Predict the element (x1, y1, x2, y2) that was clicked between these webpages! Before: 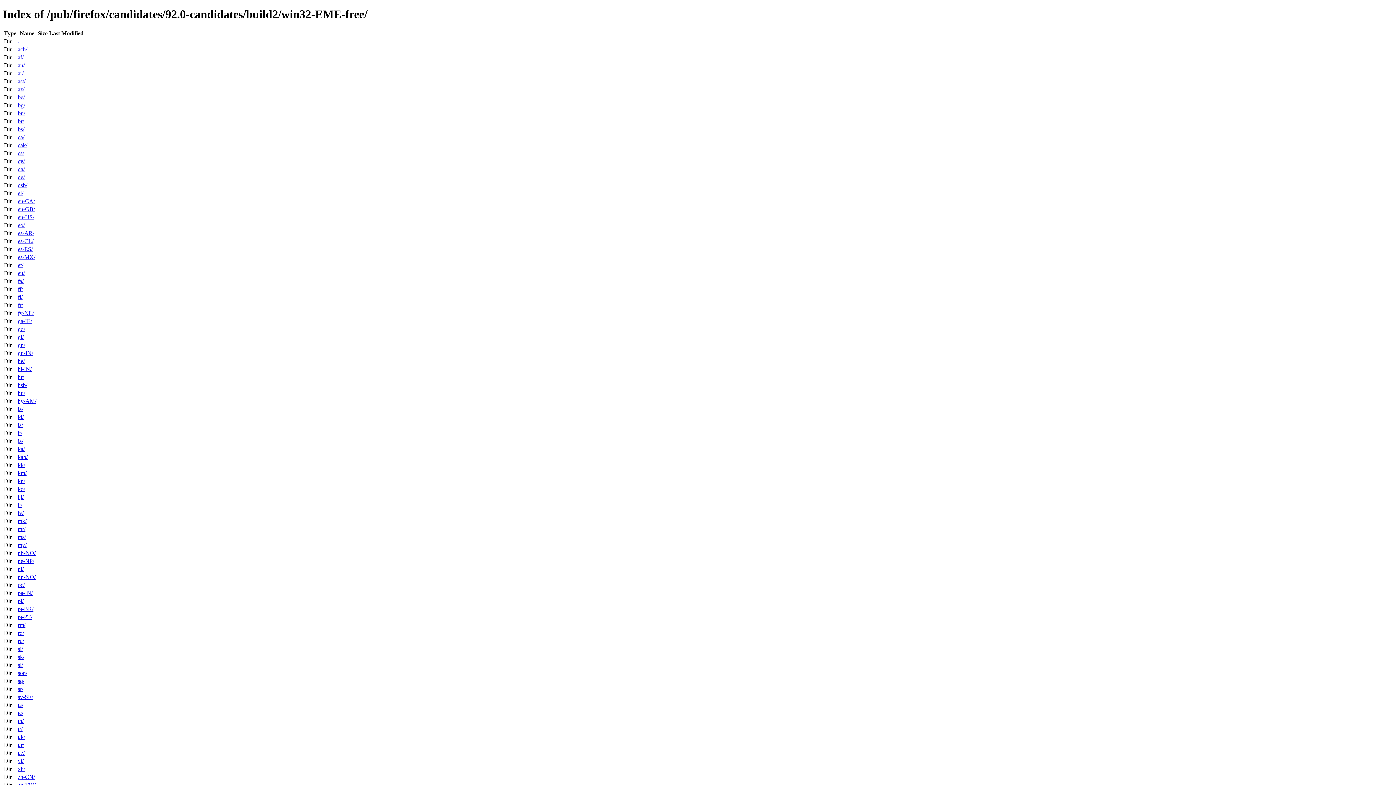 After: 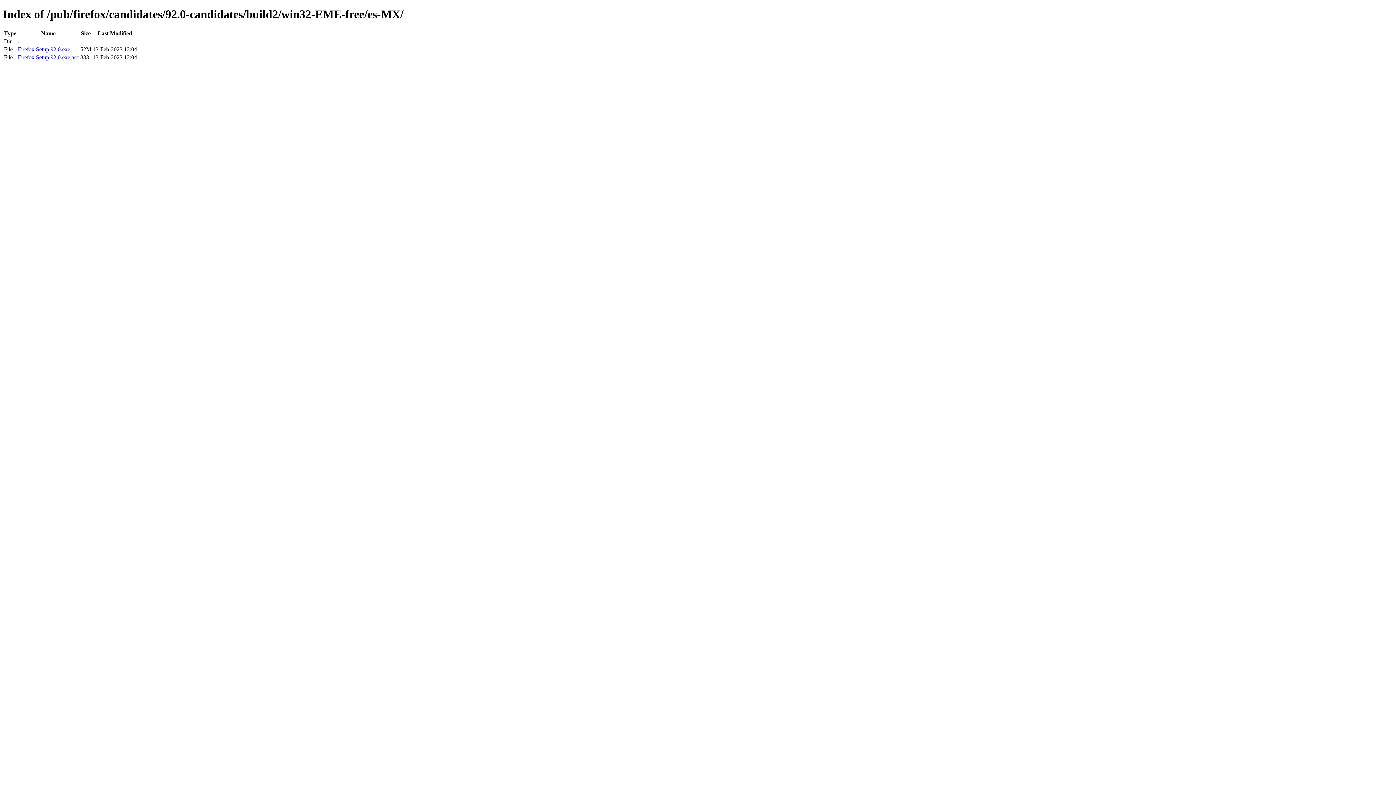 Action: bbox: (17, 254, 35, 260) label: es-MX/